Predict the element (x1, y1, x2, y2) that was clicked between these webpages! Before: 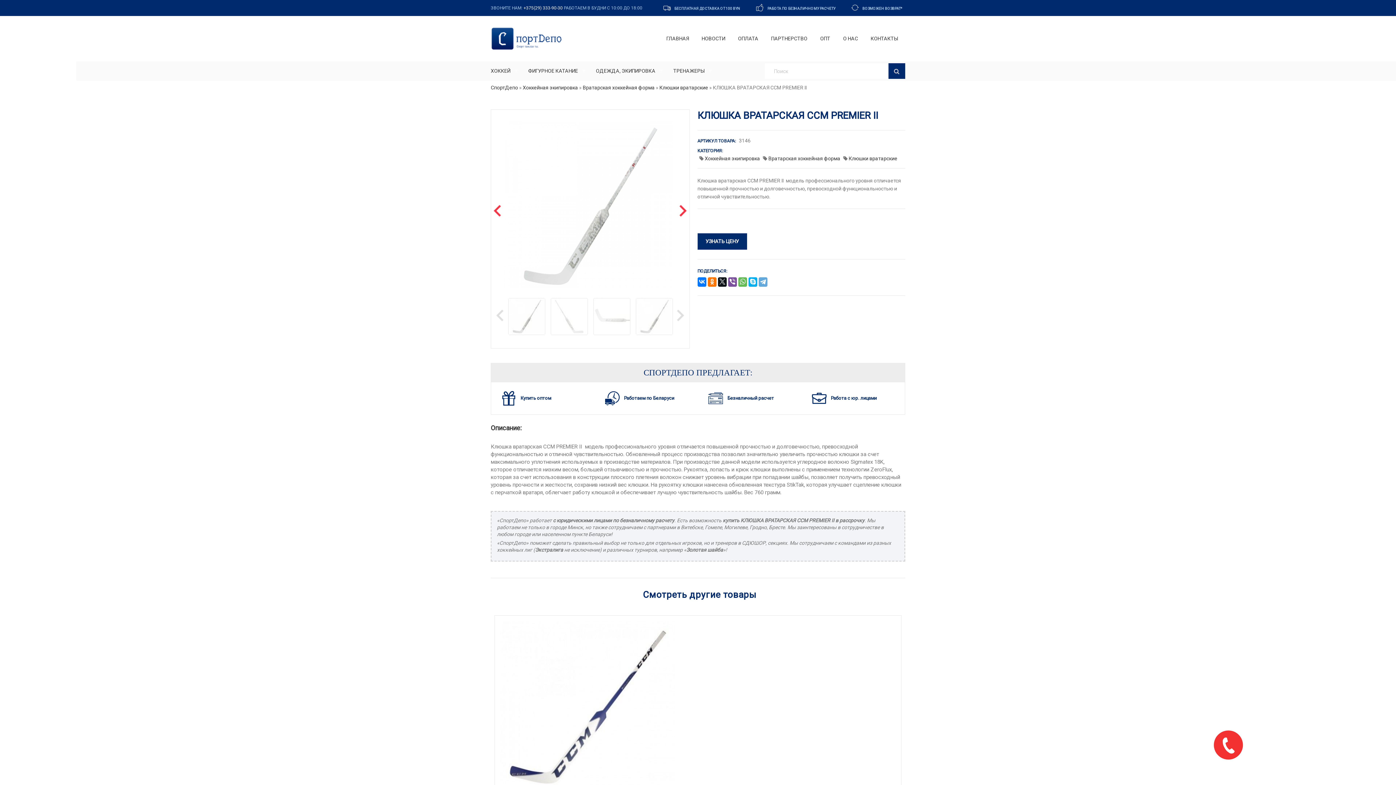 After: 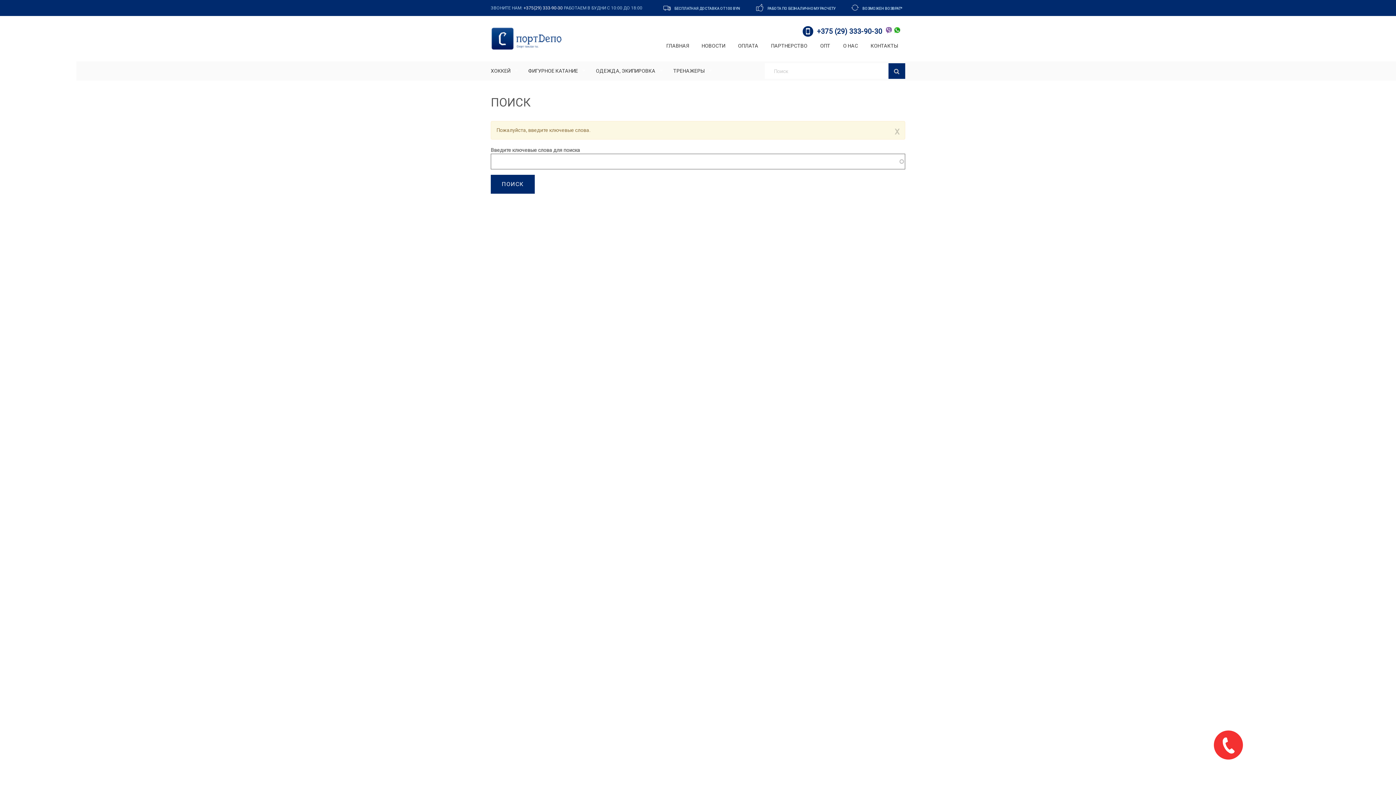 Action: label:  bbox: (888, 63, 905, 78)